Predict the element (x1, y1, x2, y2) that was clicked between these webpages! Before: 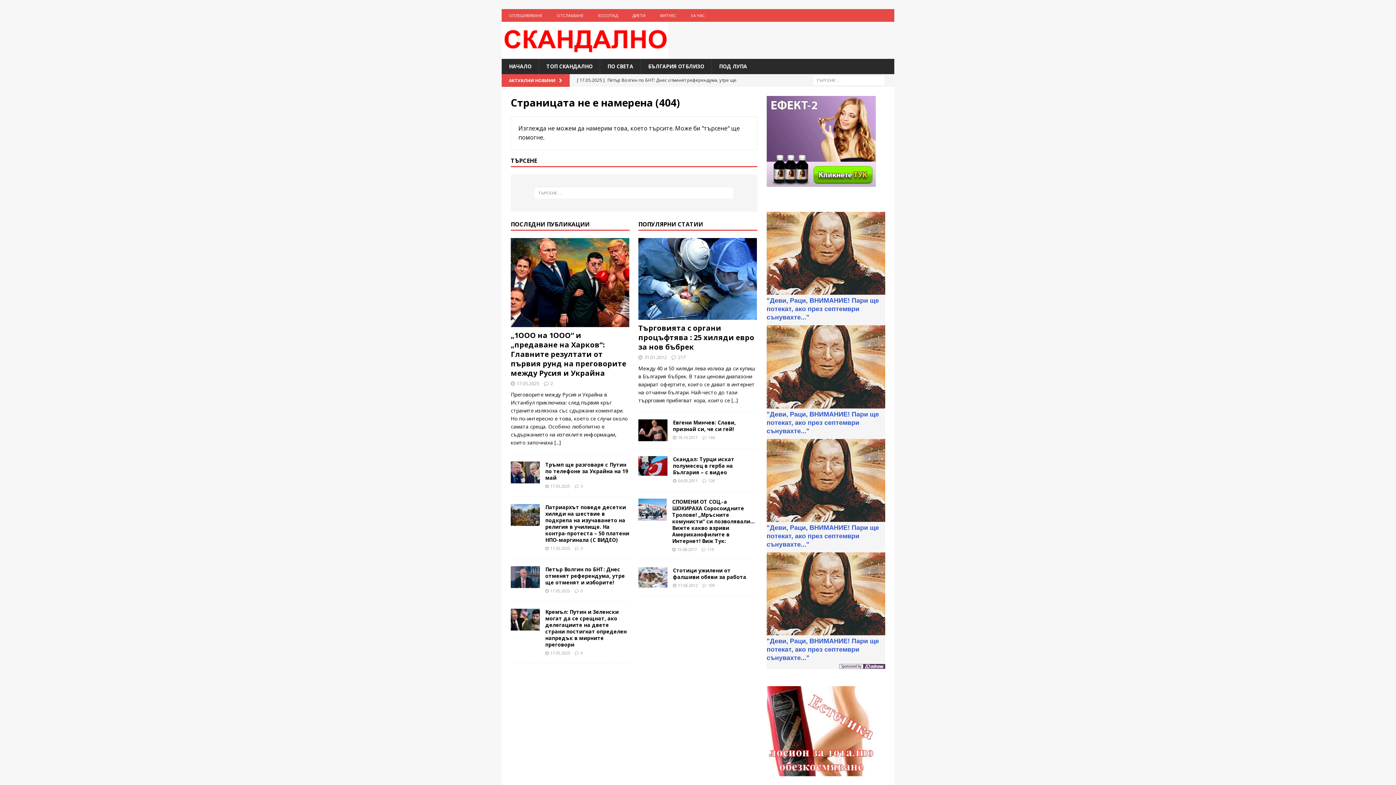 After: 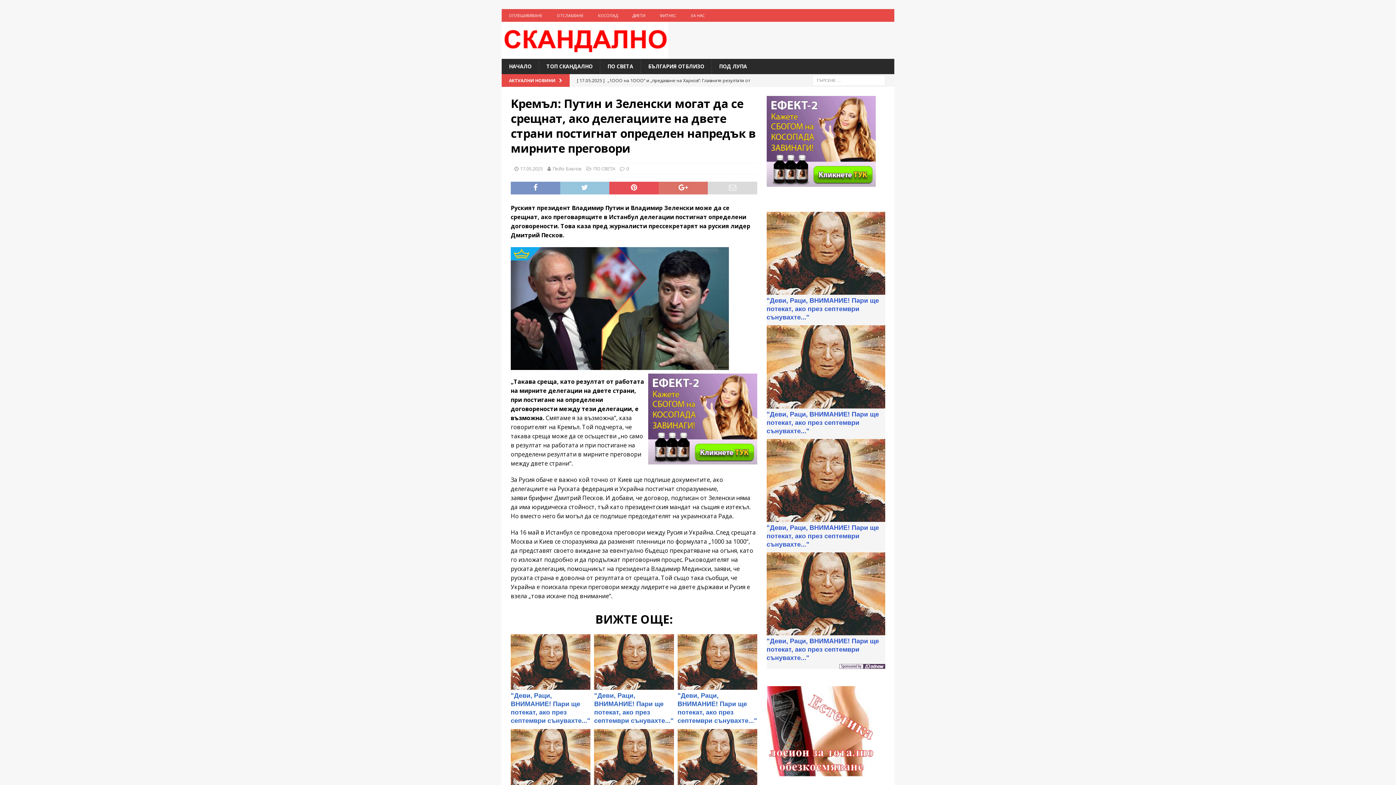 Action: bbox: (510, 609, 540, 630)